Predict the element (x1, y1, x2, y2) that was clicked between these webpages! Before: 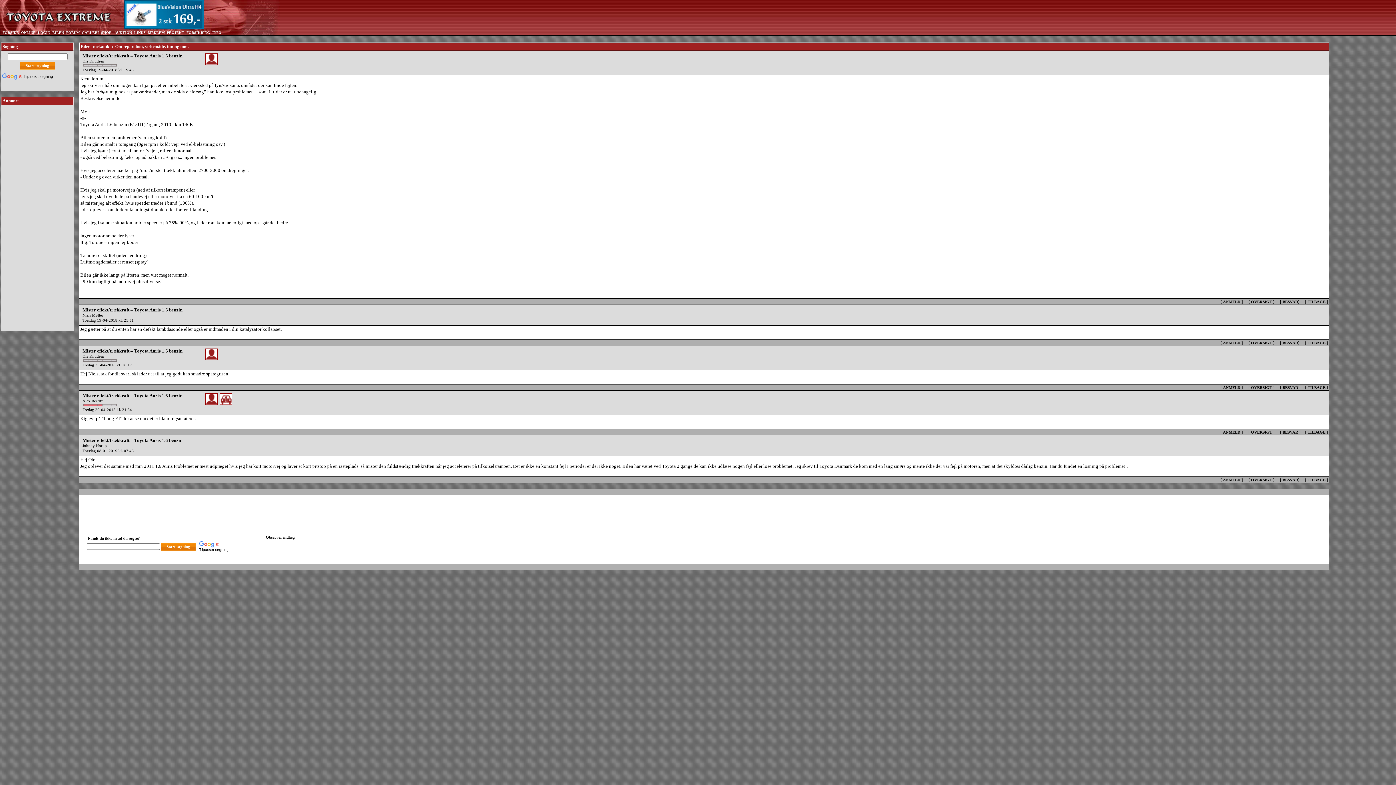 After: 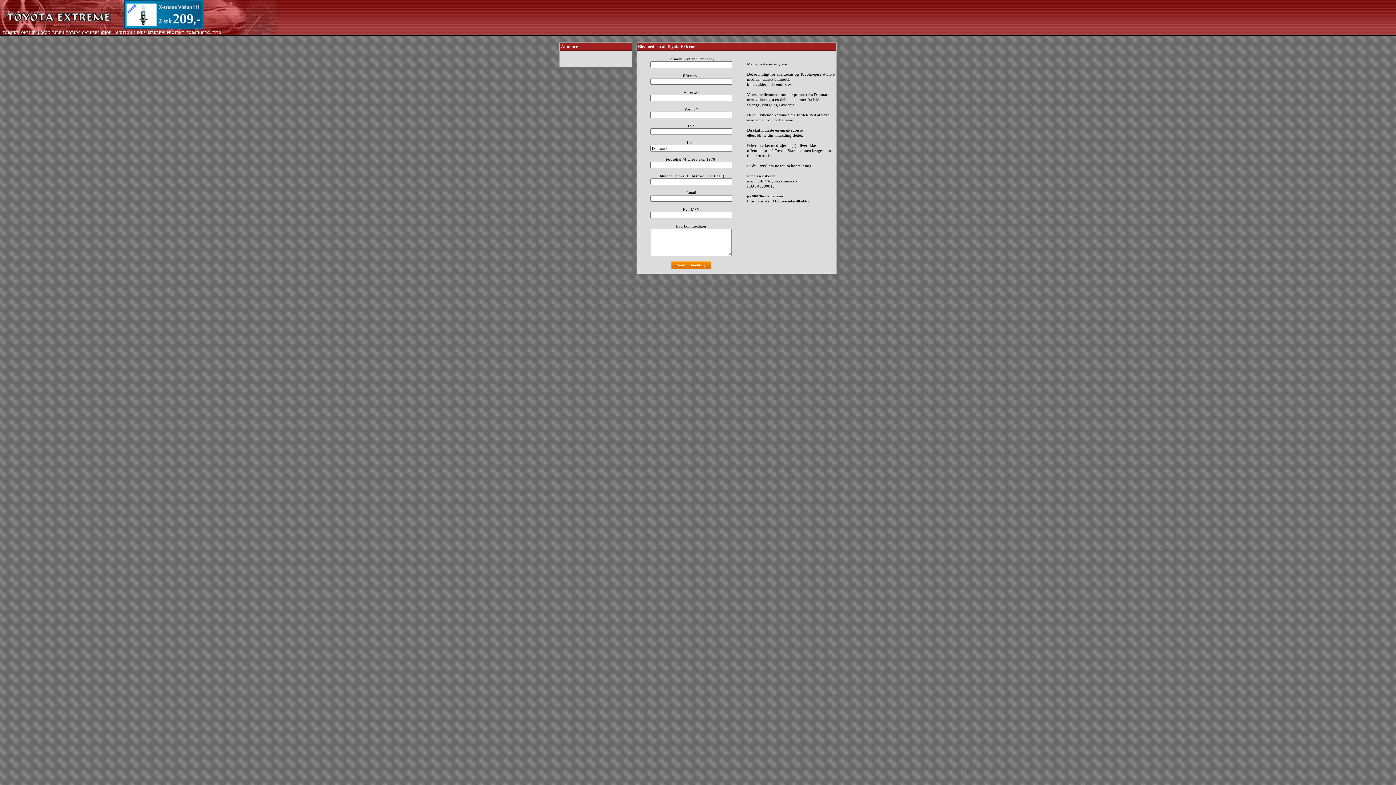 Action: bbox: (148, 30, 164, 34) label: MEDLEM